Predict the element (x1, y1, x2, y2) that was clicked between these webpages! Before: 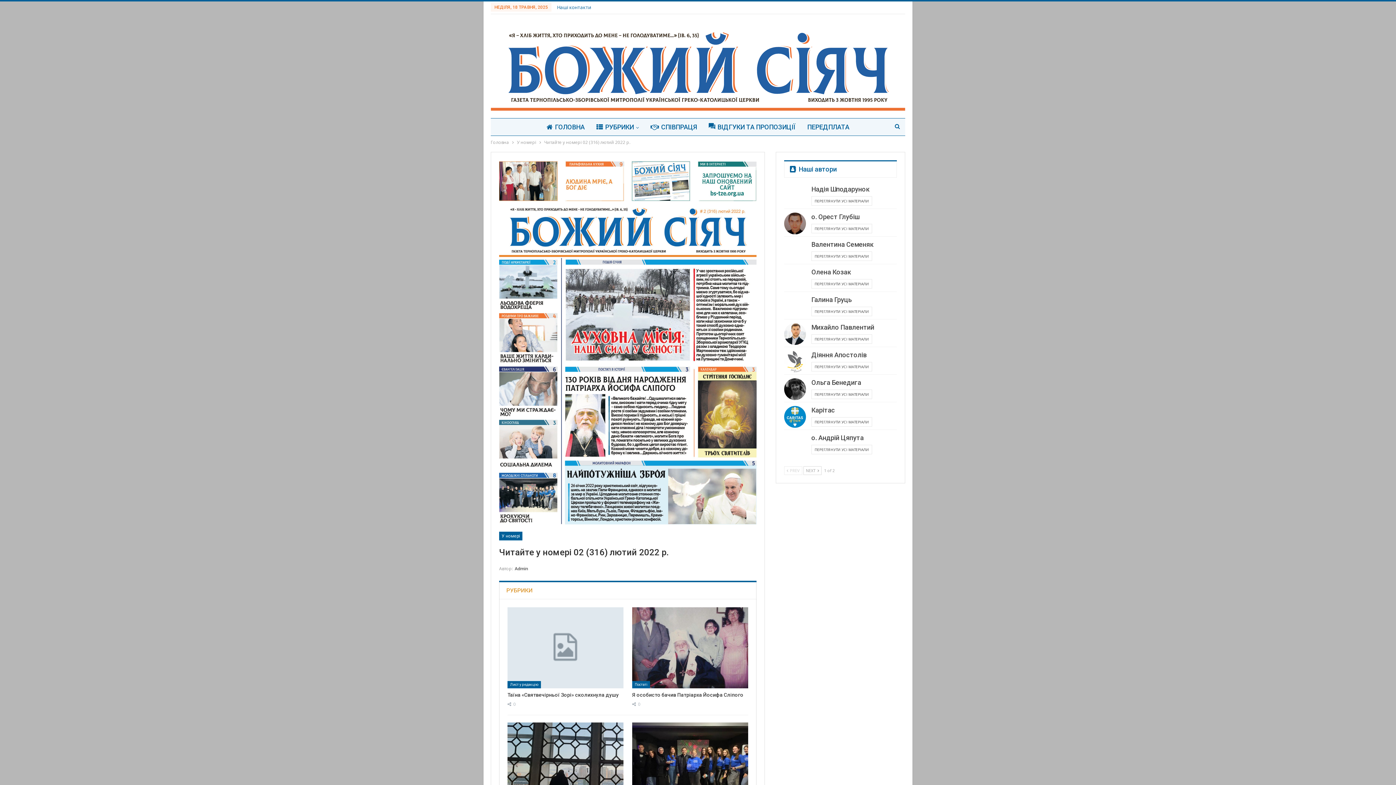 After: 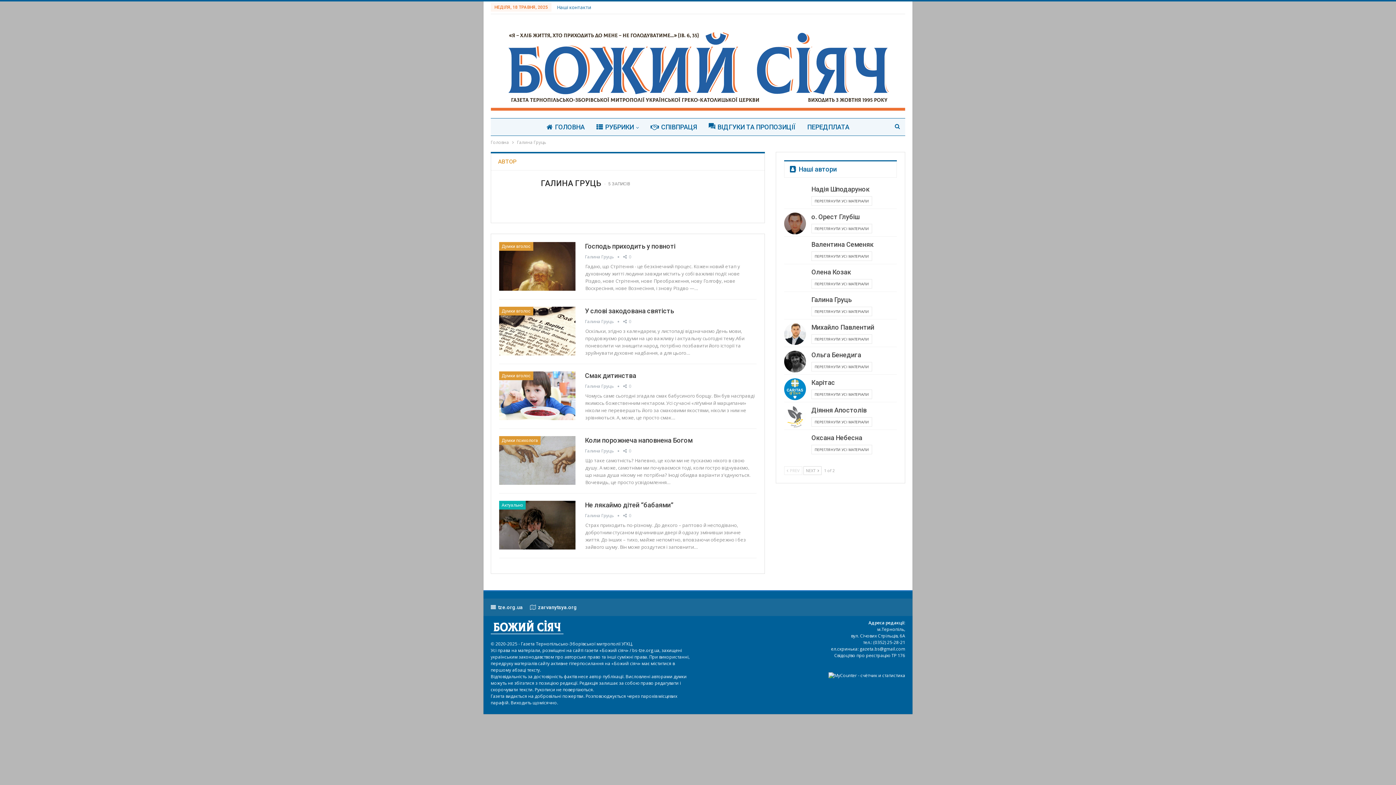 Action: label: ПЕРЕГЛЯНУТИ УСІ МАТЕРІАЛИ bbox: (811, 306, 872, 316)